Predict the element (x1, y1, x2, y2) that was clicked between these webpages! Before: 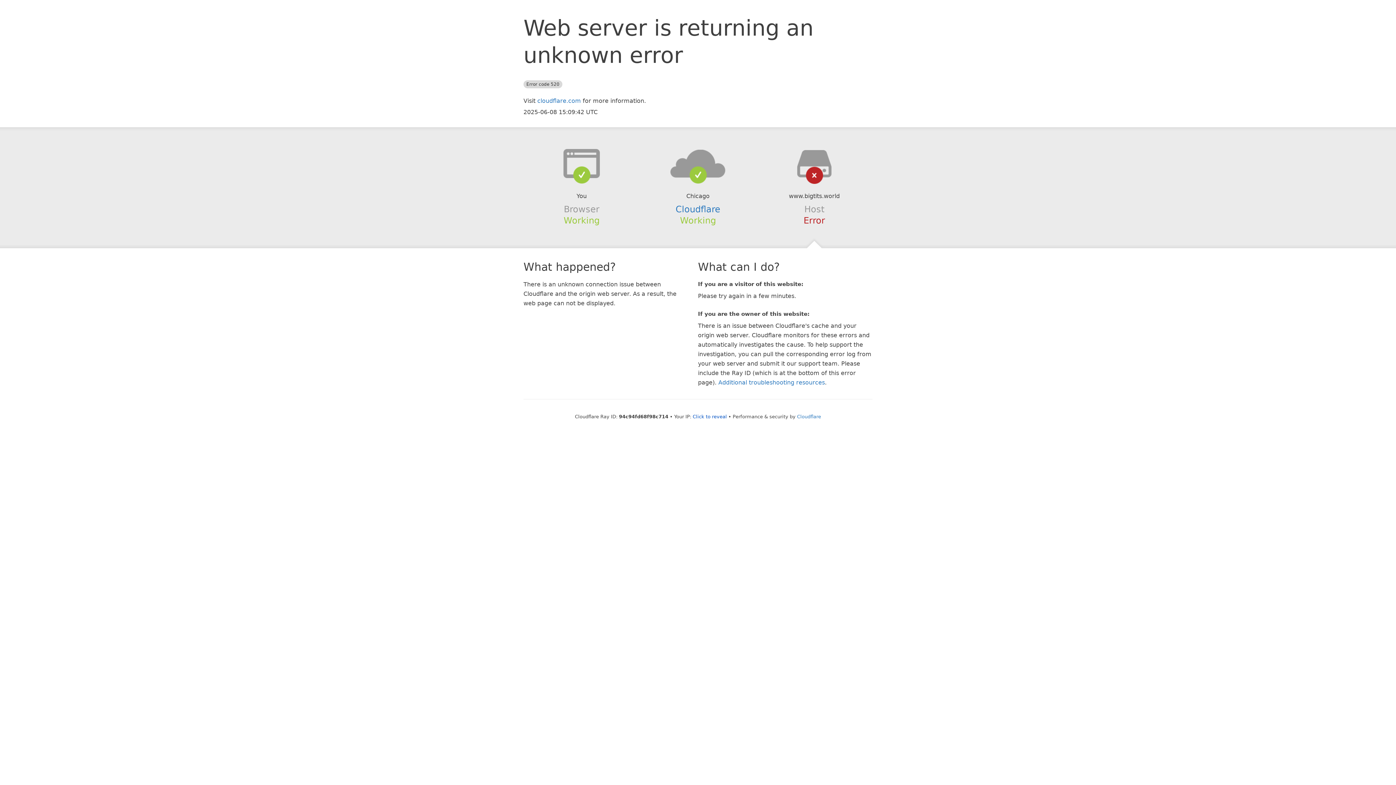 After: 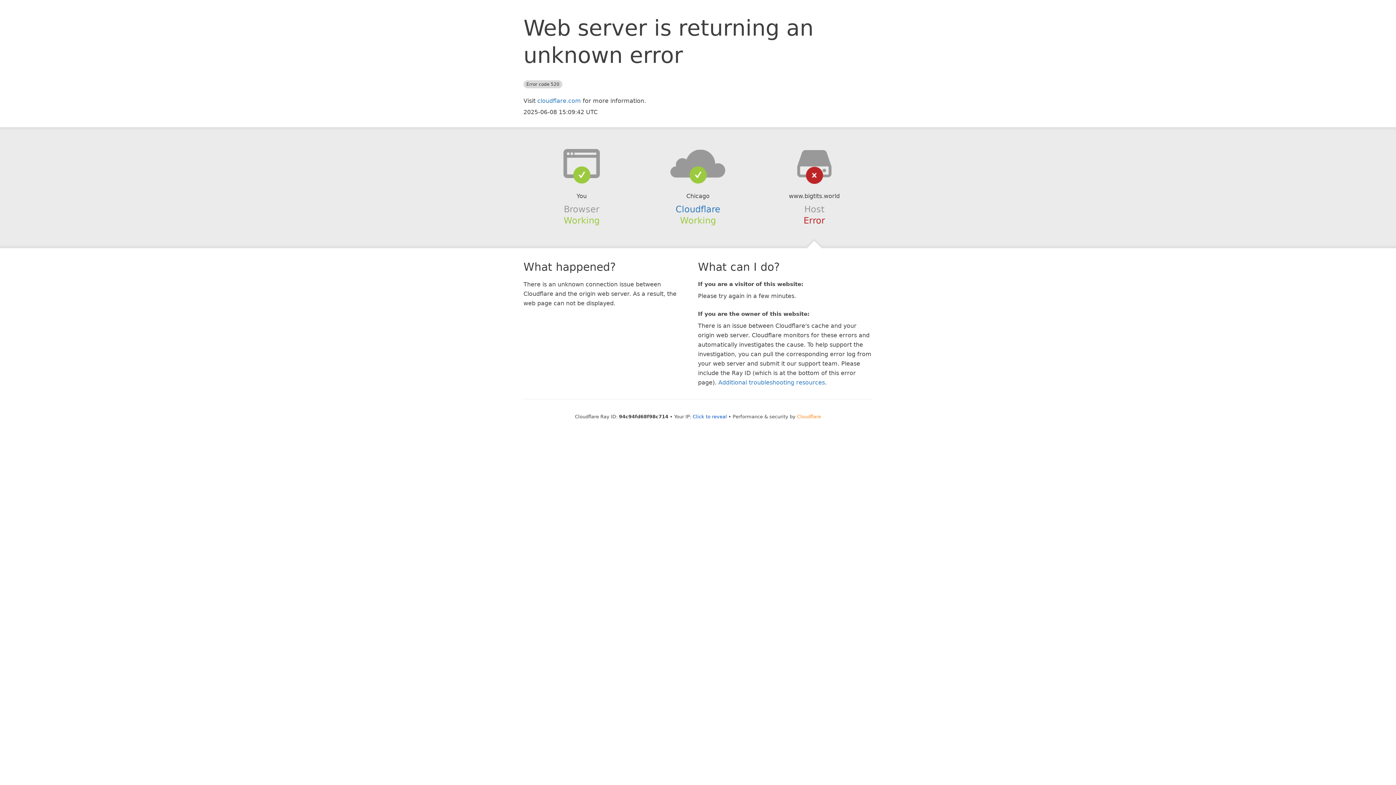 Action: bbox: (797, 414, 821, 419) label: Cloudflare